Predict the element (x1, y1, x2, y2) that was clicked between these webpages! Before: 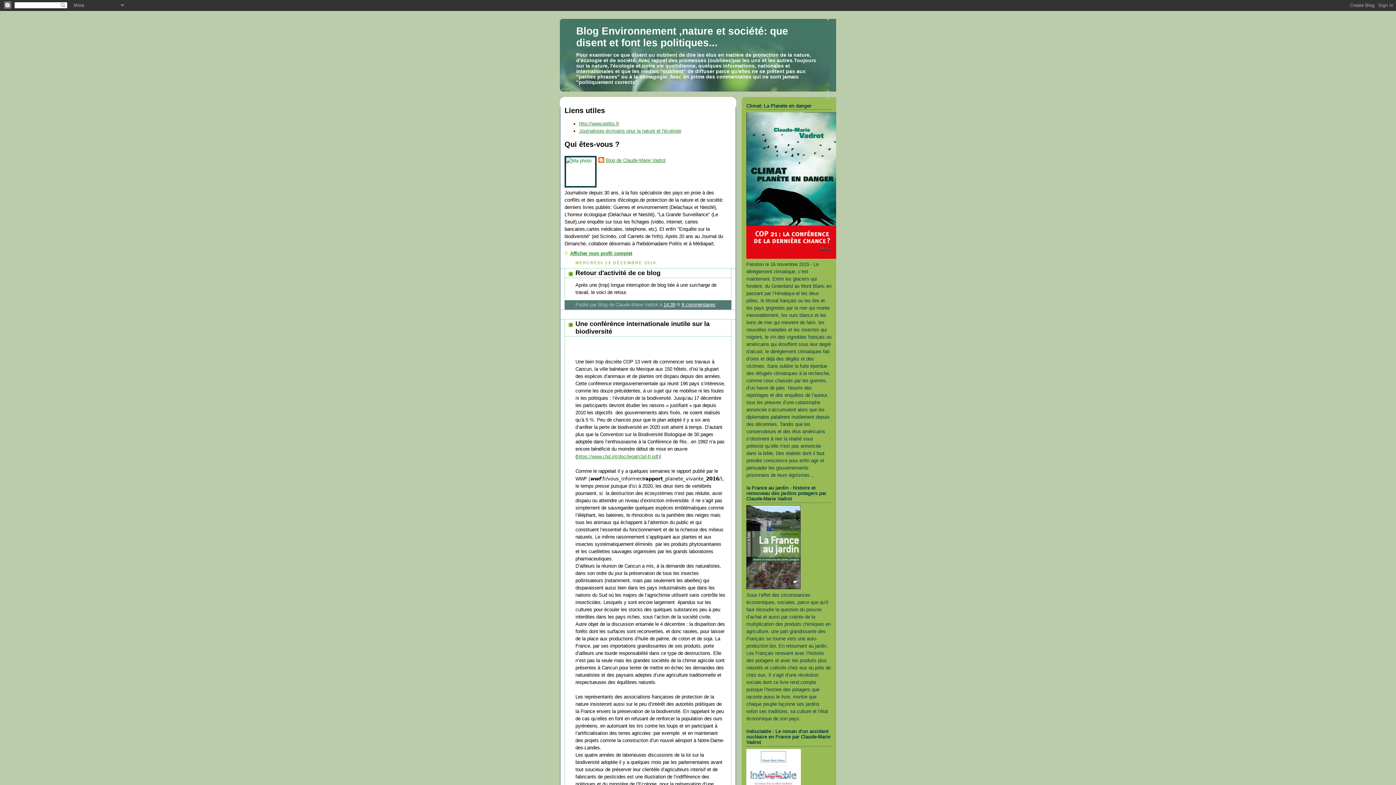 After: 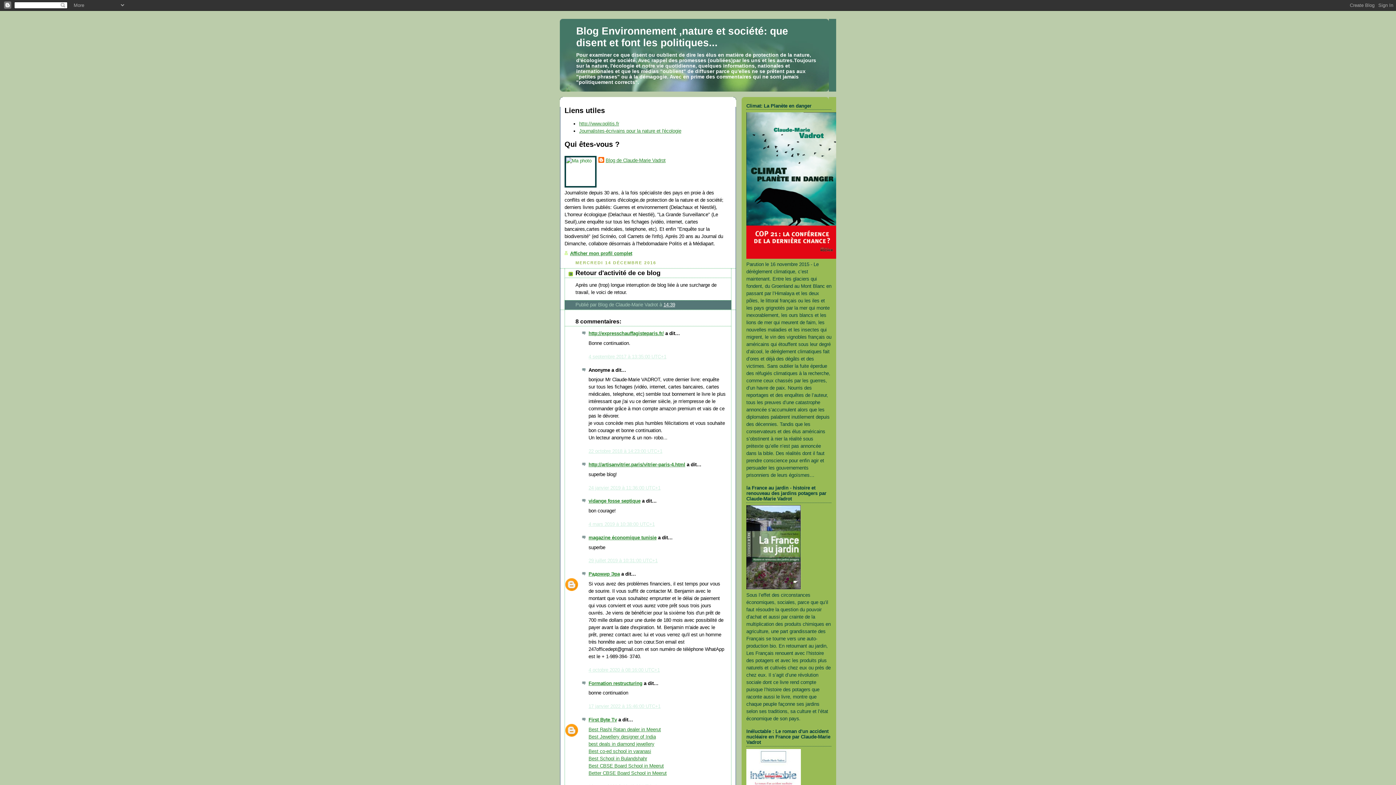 Action: bbox: (663, 302, 675, 307) label: 14:39